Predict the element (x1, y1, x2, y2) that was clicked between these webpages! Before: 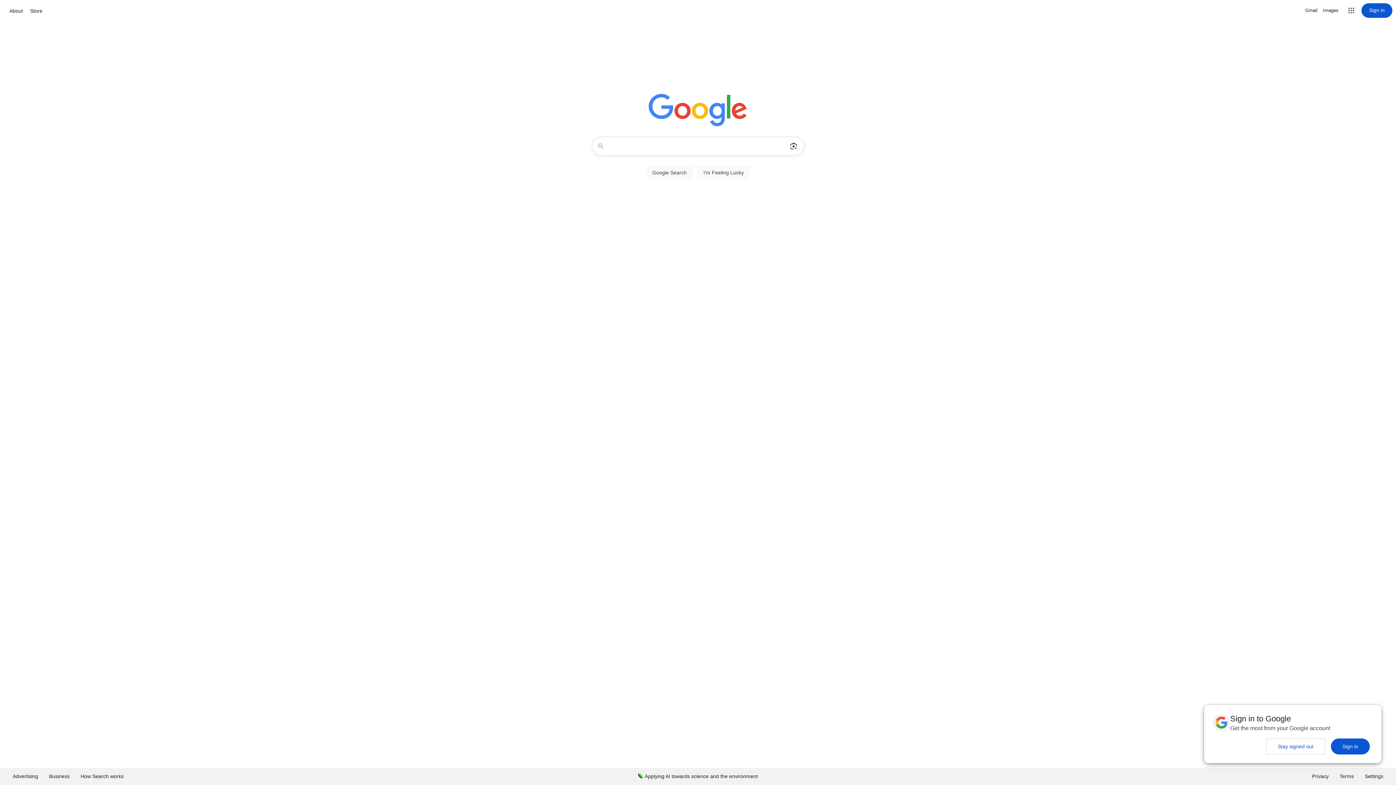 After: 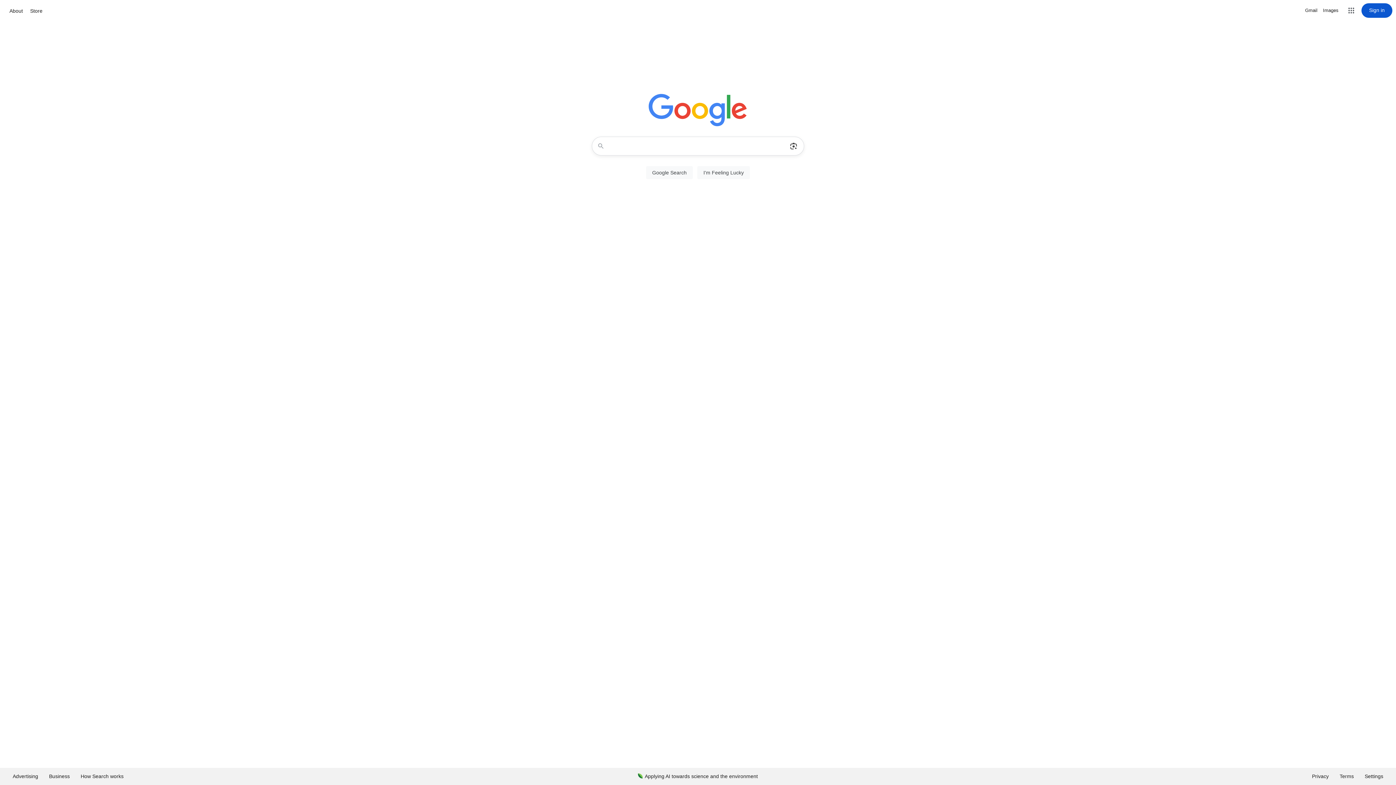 Action: bbox: (1266, 738, 1325, 754) label: Stay signed out